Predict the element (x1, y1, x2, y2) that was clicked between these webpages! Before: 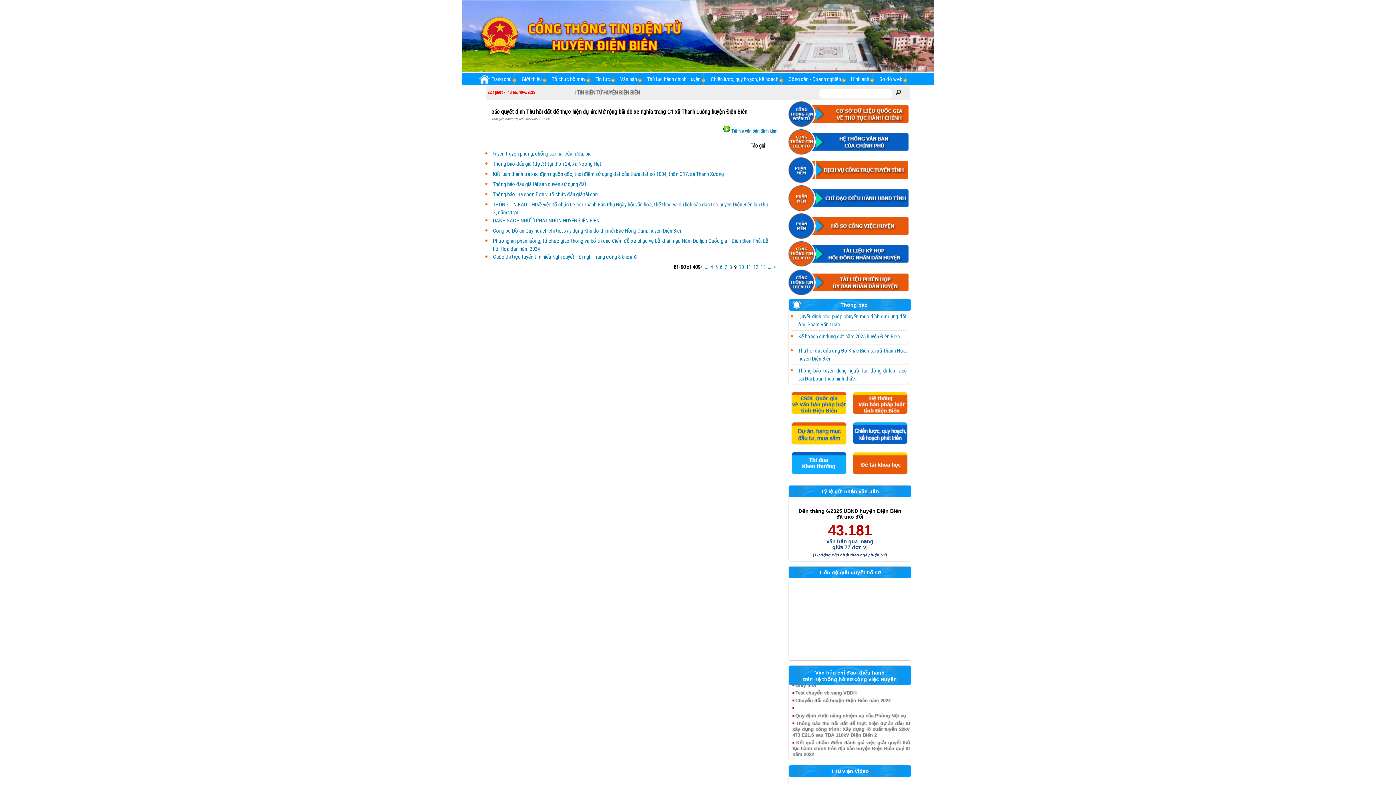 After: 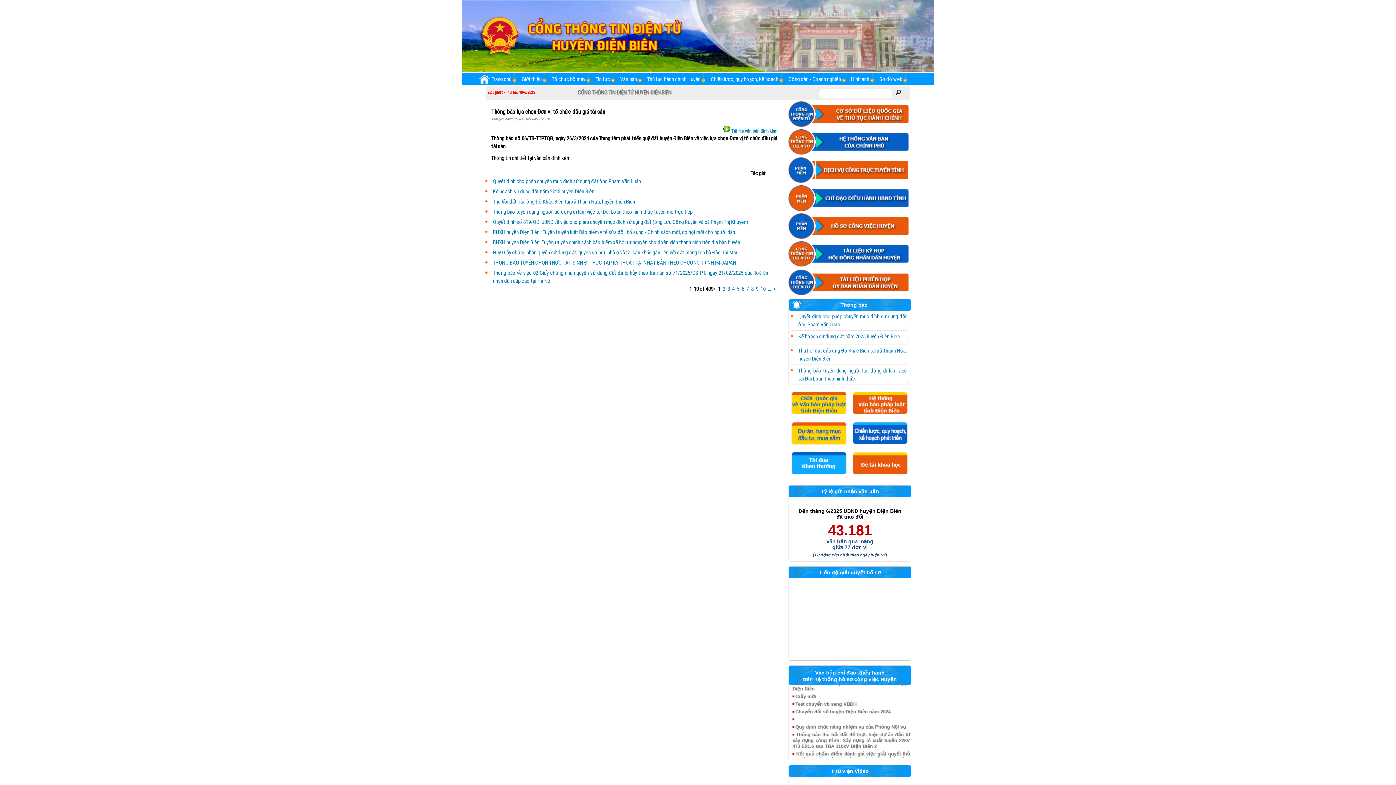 Action: label: Thông báo lựa chọn Đơn vị tổ chức đấu giá tài sản bbox: (493, 191, 597, 197)